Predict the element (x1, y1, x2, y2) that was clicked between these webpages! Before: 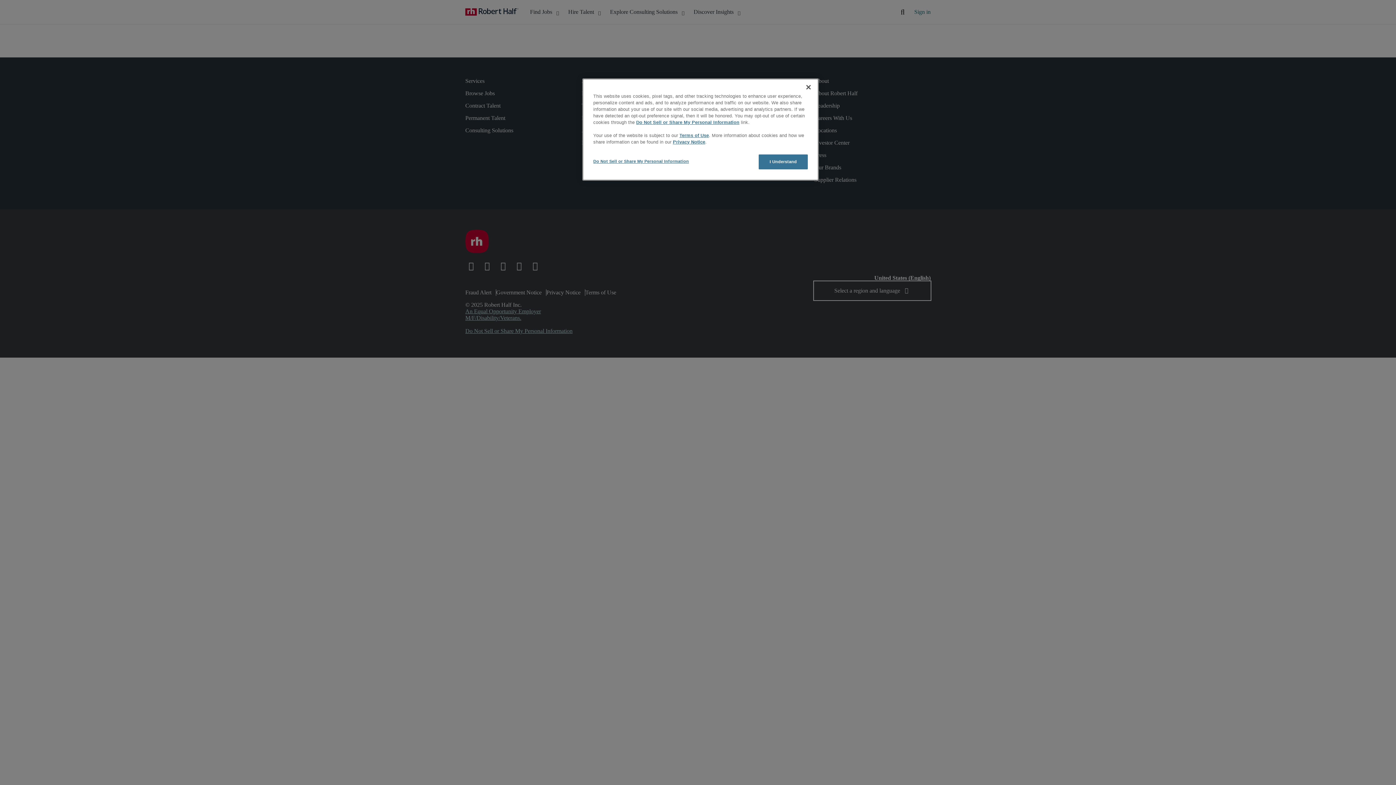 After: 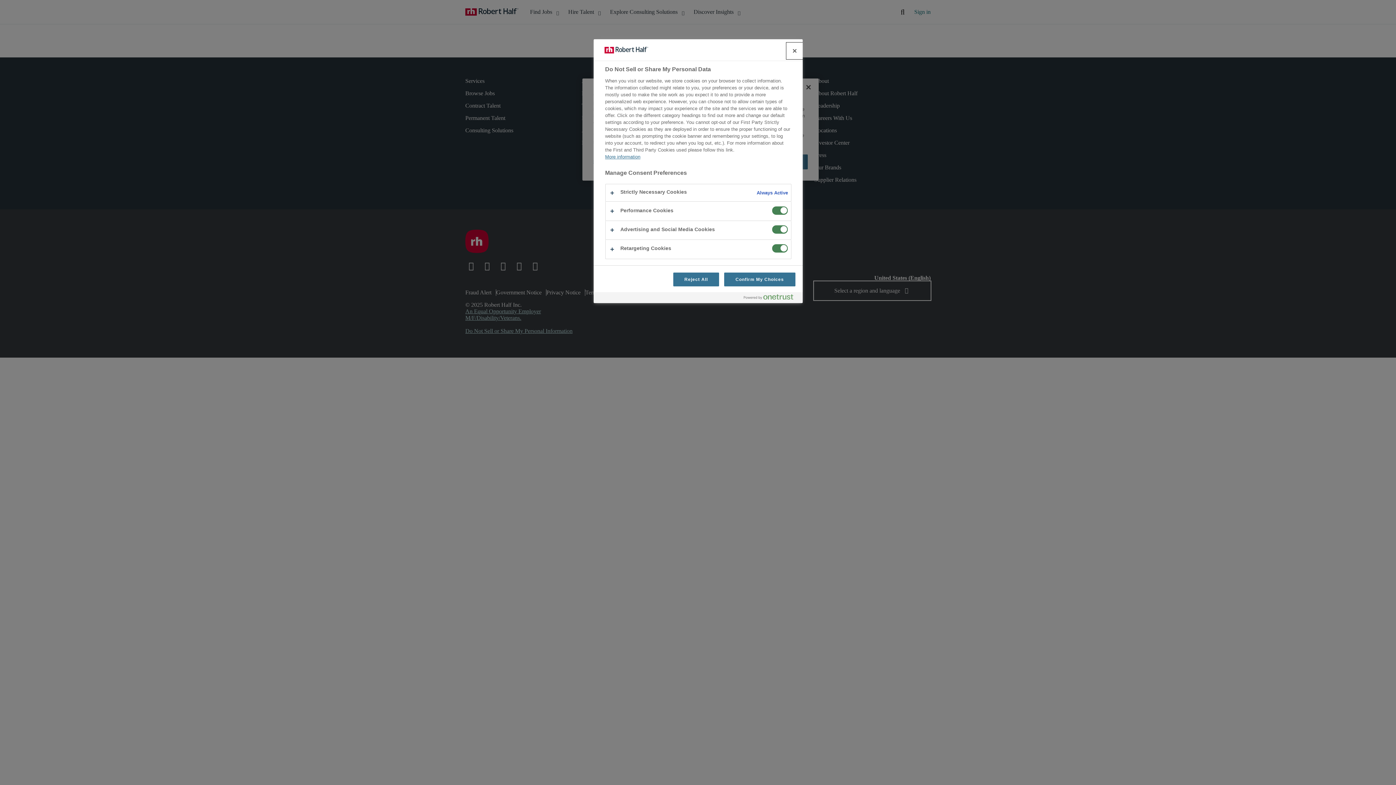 Action: label: Do Not Sell or Share My Personal Information bbox: (593, 154, 689, 168)